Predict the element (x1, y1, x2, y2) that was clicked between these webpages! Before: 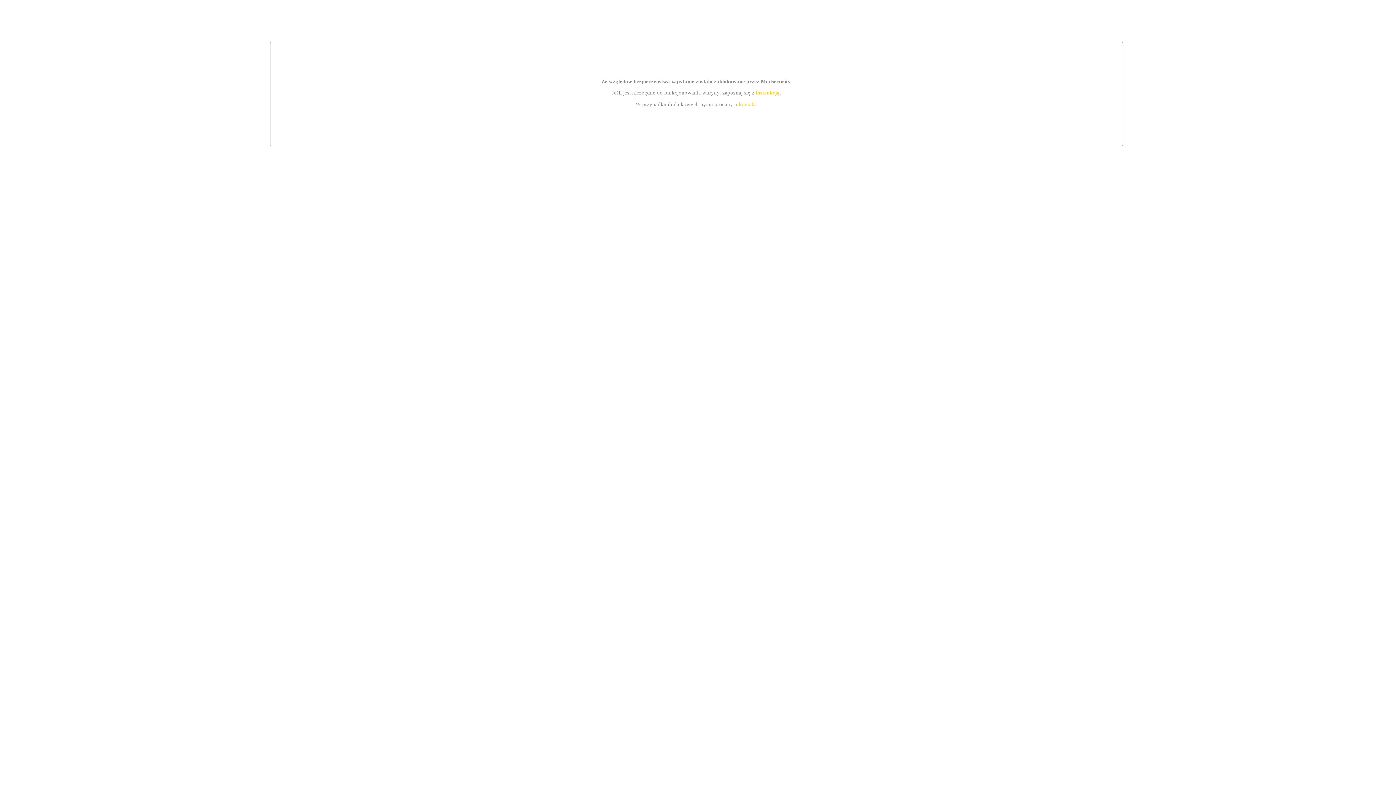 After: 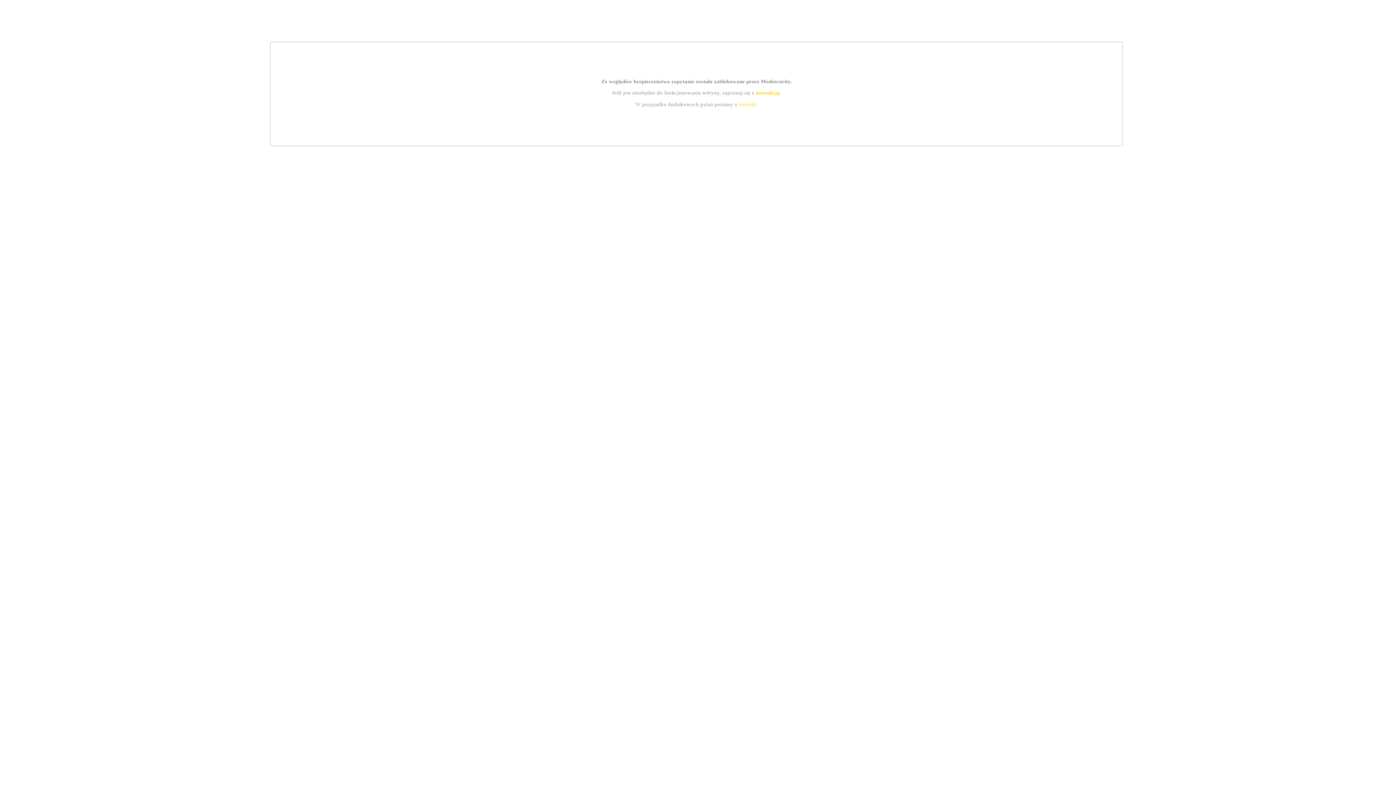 Action: bbox: (739, 101, 756, 107) label: kontakt